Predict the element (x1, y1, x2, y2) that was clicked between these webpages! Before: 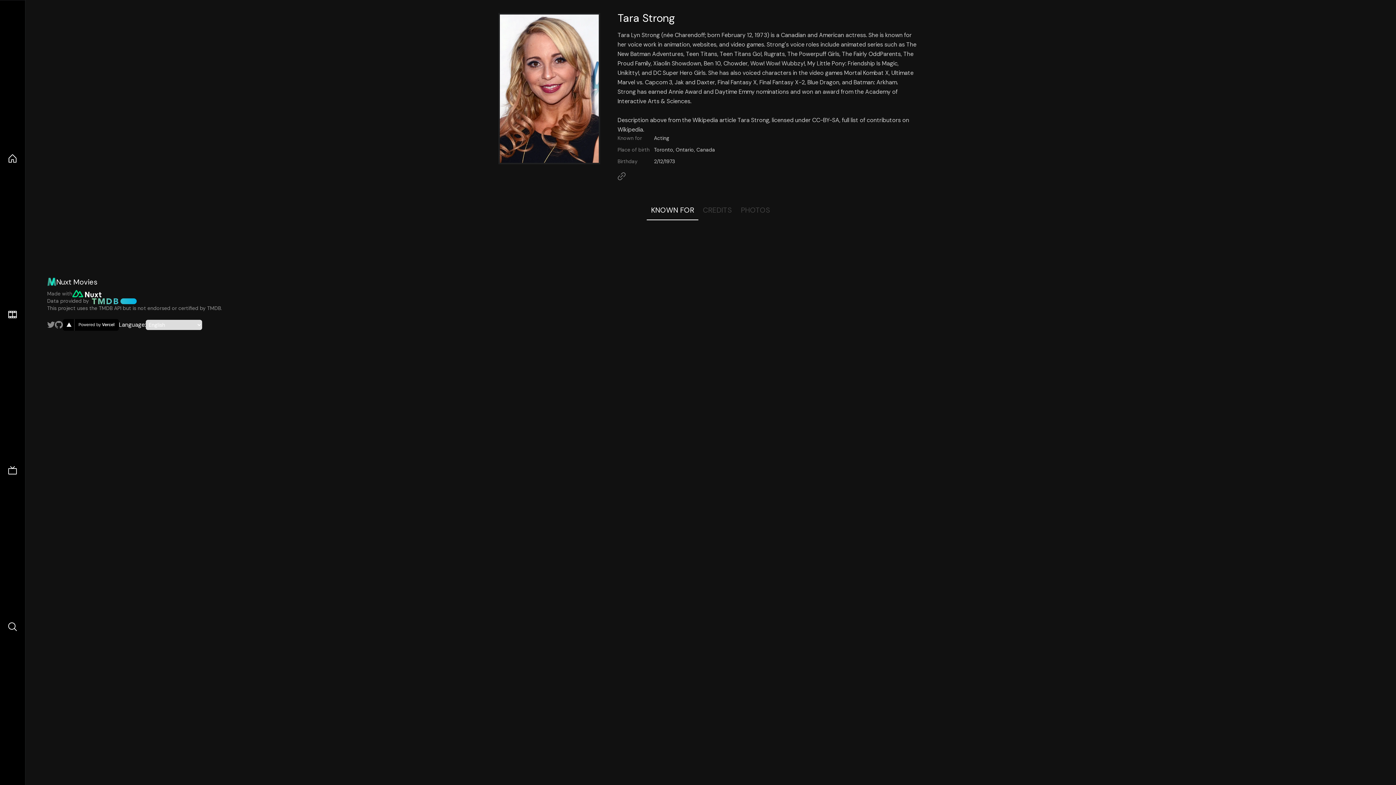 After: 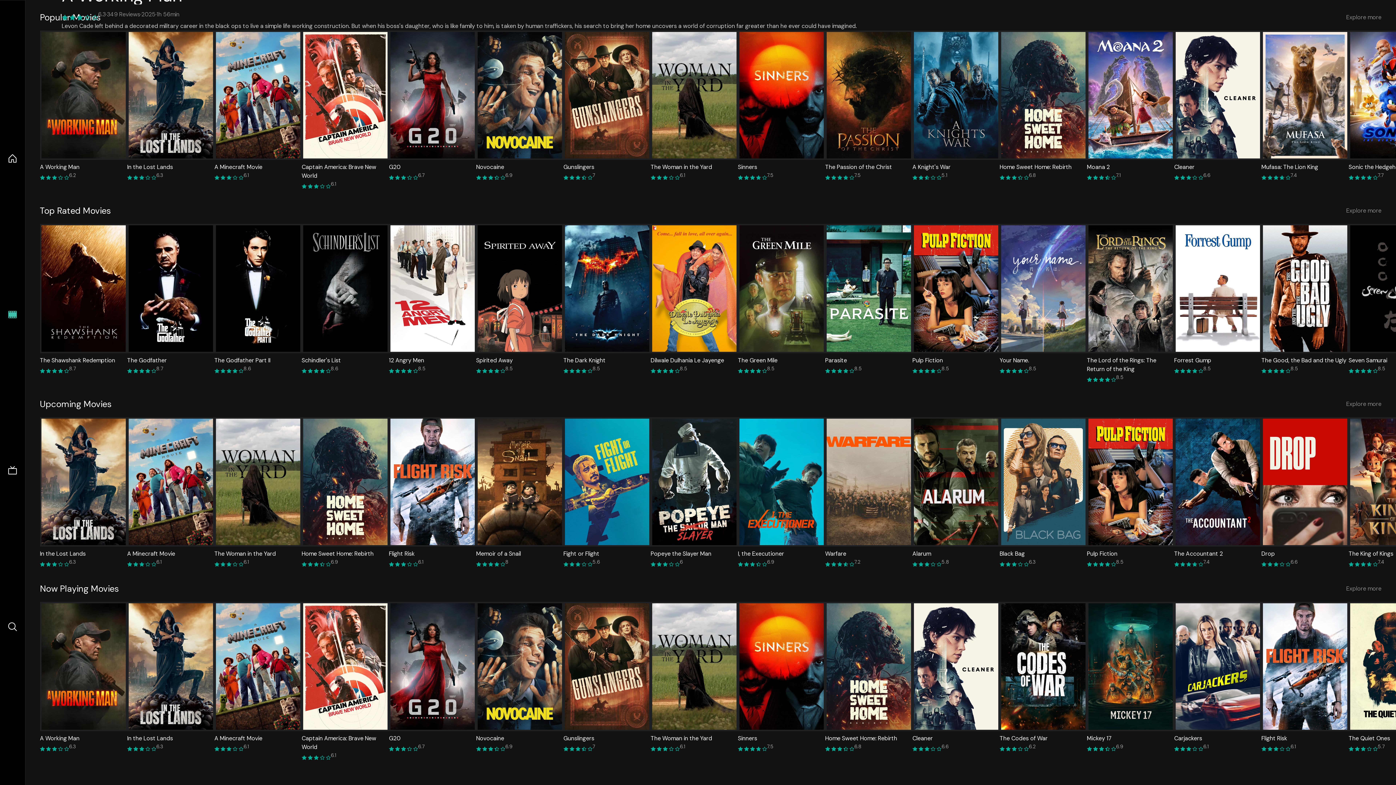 Action: bbox: (7, 309, 17, 320)